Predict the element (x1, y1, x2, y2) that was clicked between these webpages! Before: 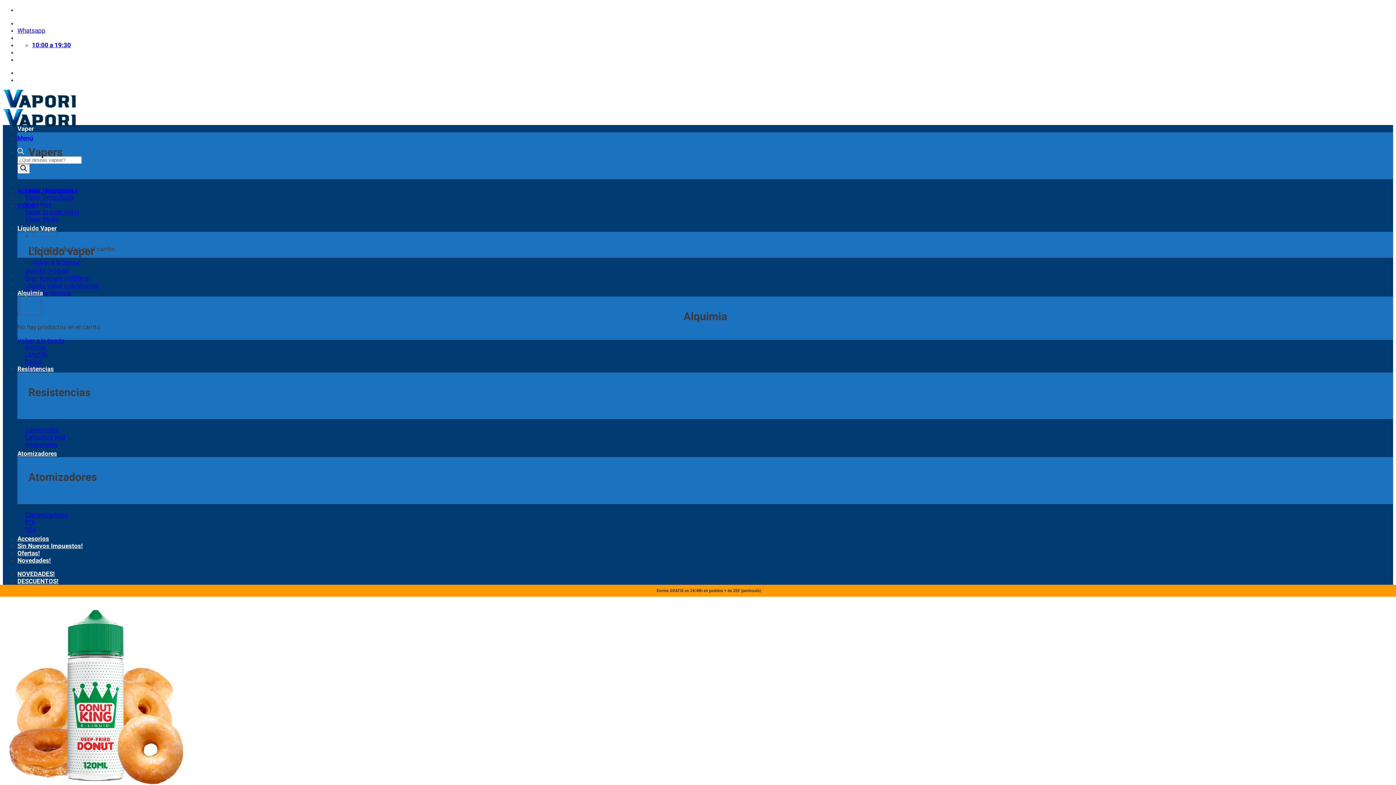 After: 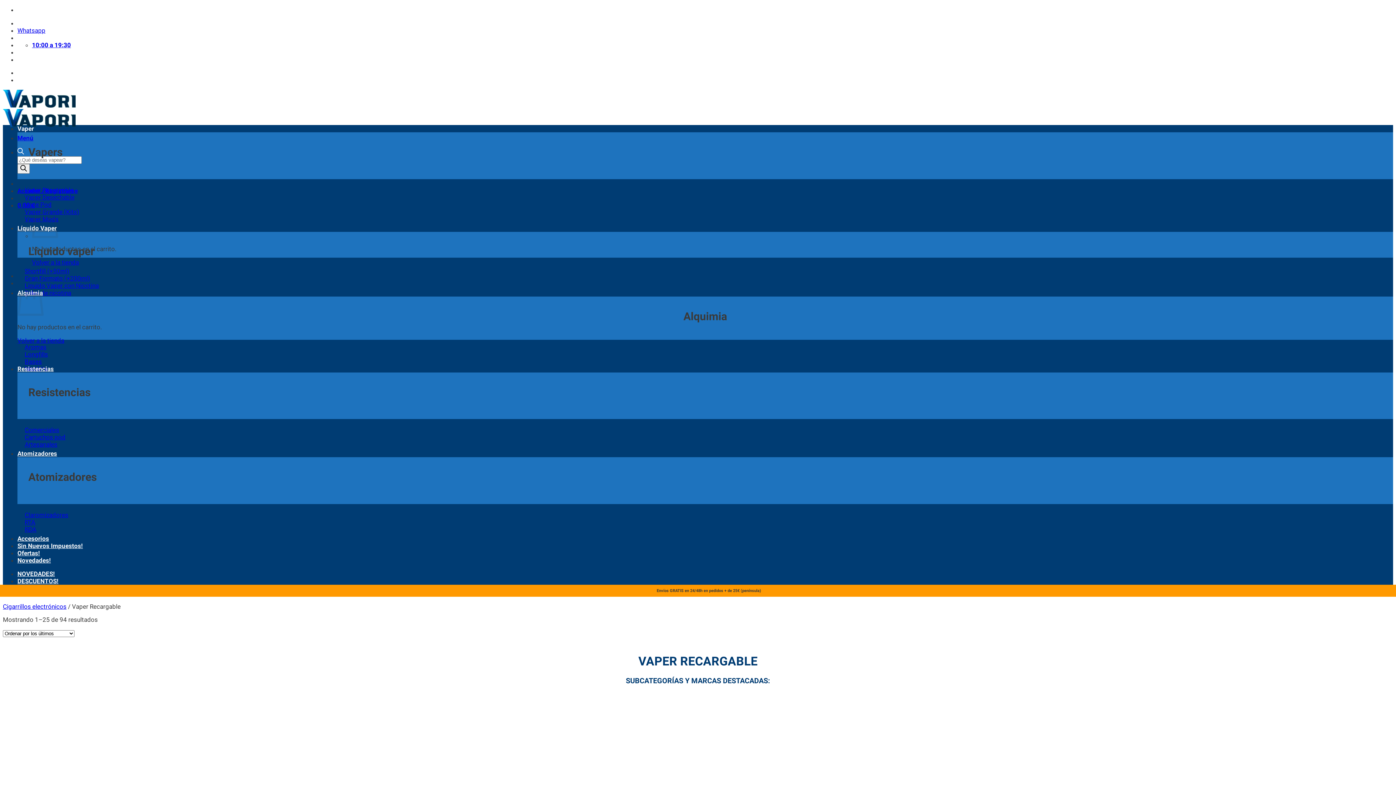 Action: bbox: (24, 186, 73, 193) label: Vaper Recargable